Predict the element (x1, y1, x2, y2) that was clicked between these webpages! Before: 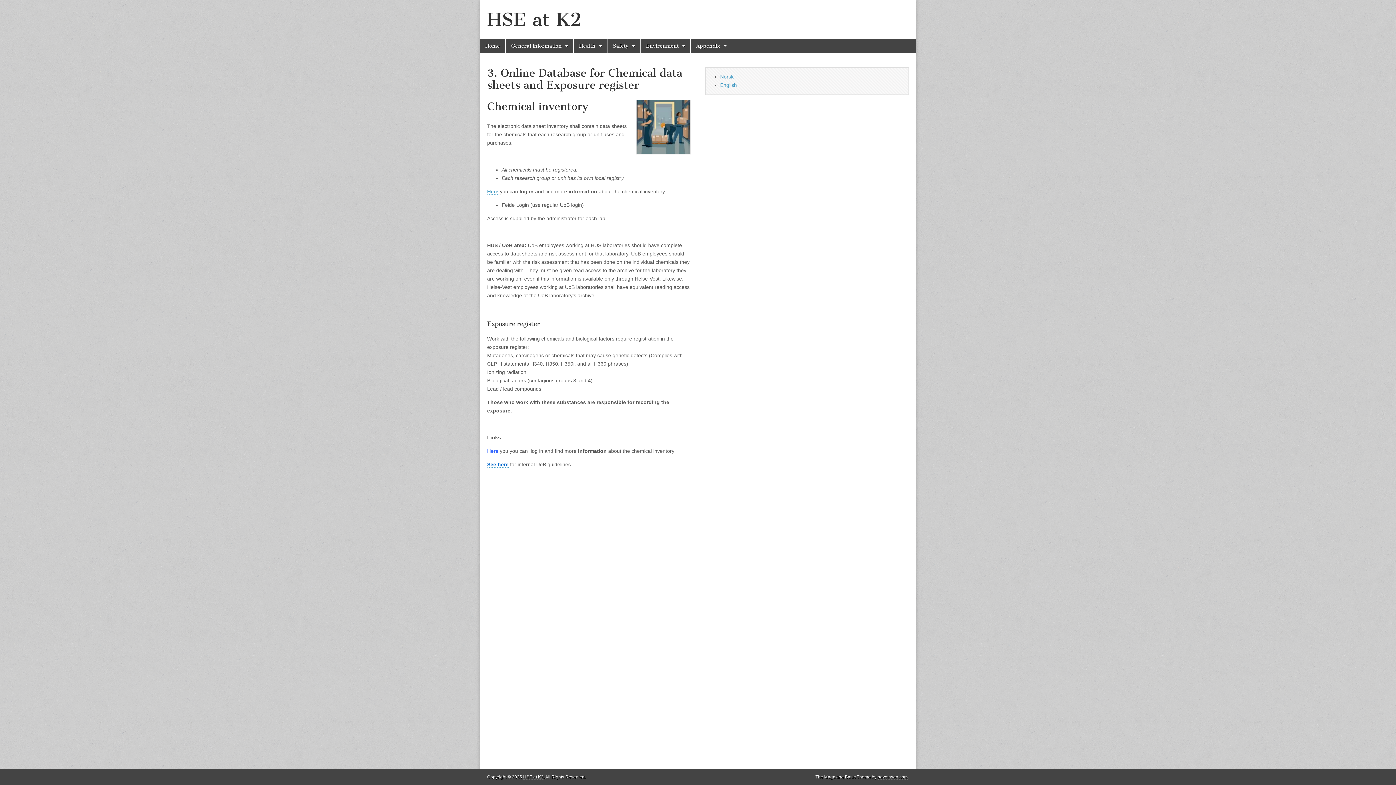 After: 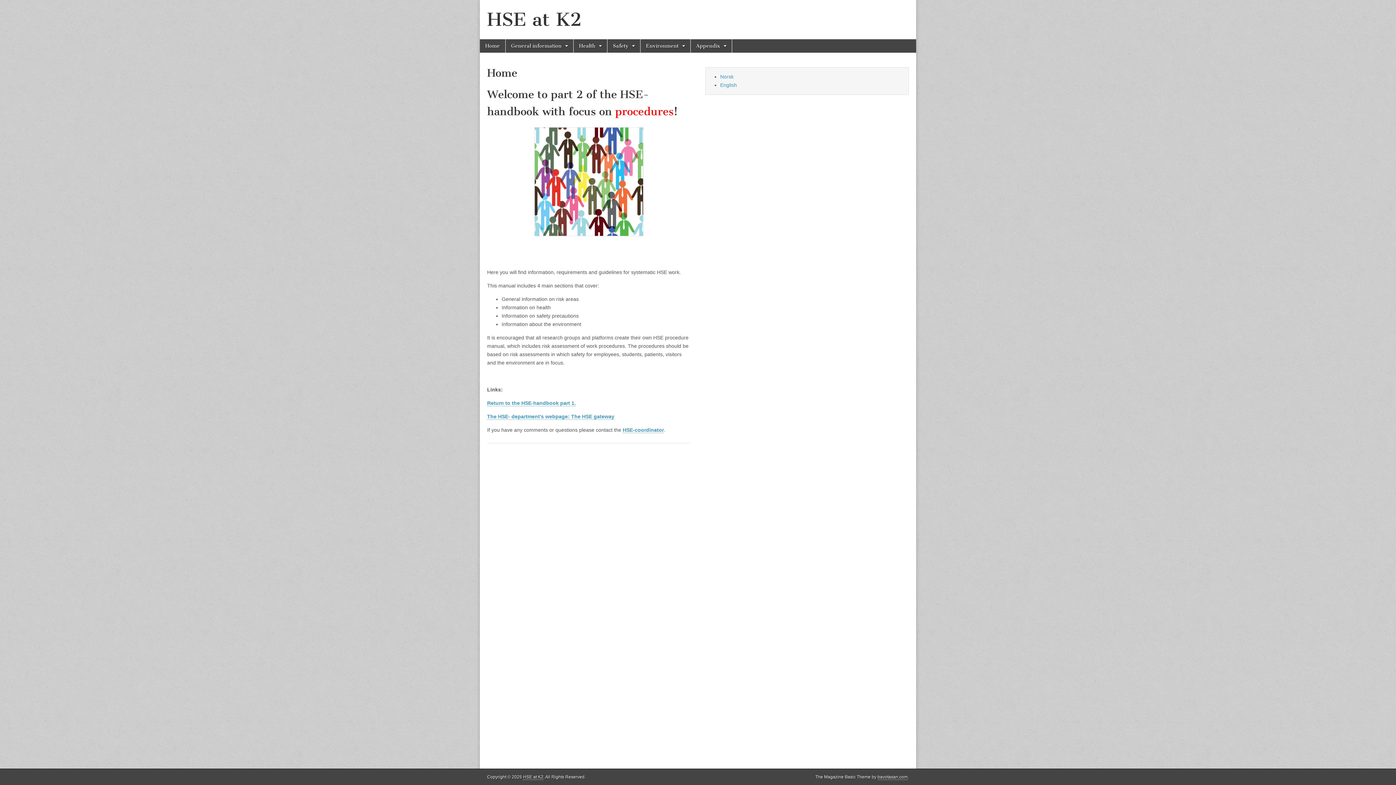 Action: bbox: (487, 8, 581, 30) label: HSE at K2